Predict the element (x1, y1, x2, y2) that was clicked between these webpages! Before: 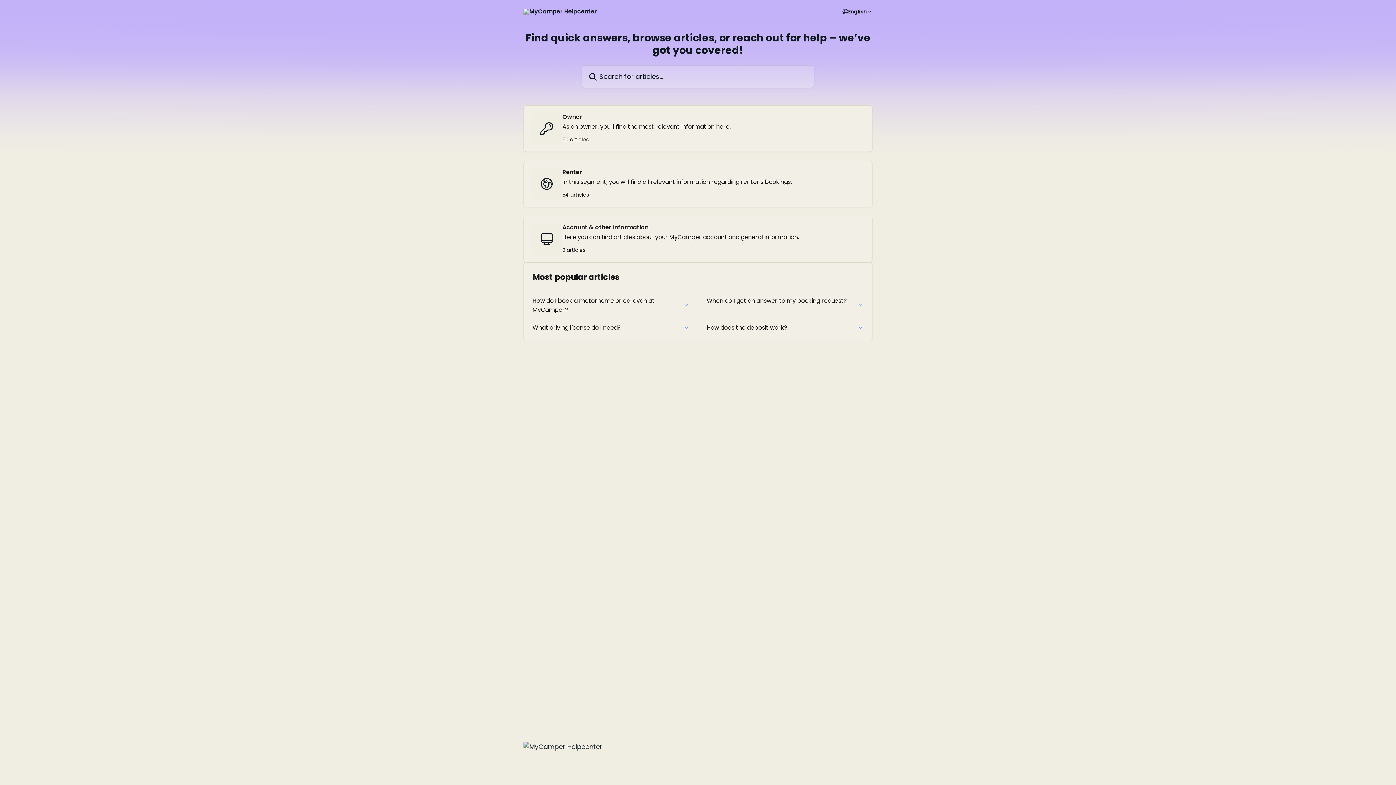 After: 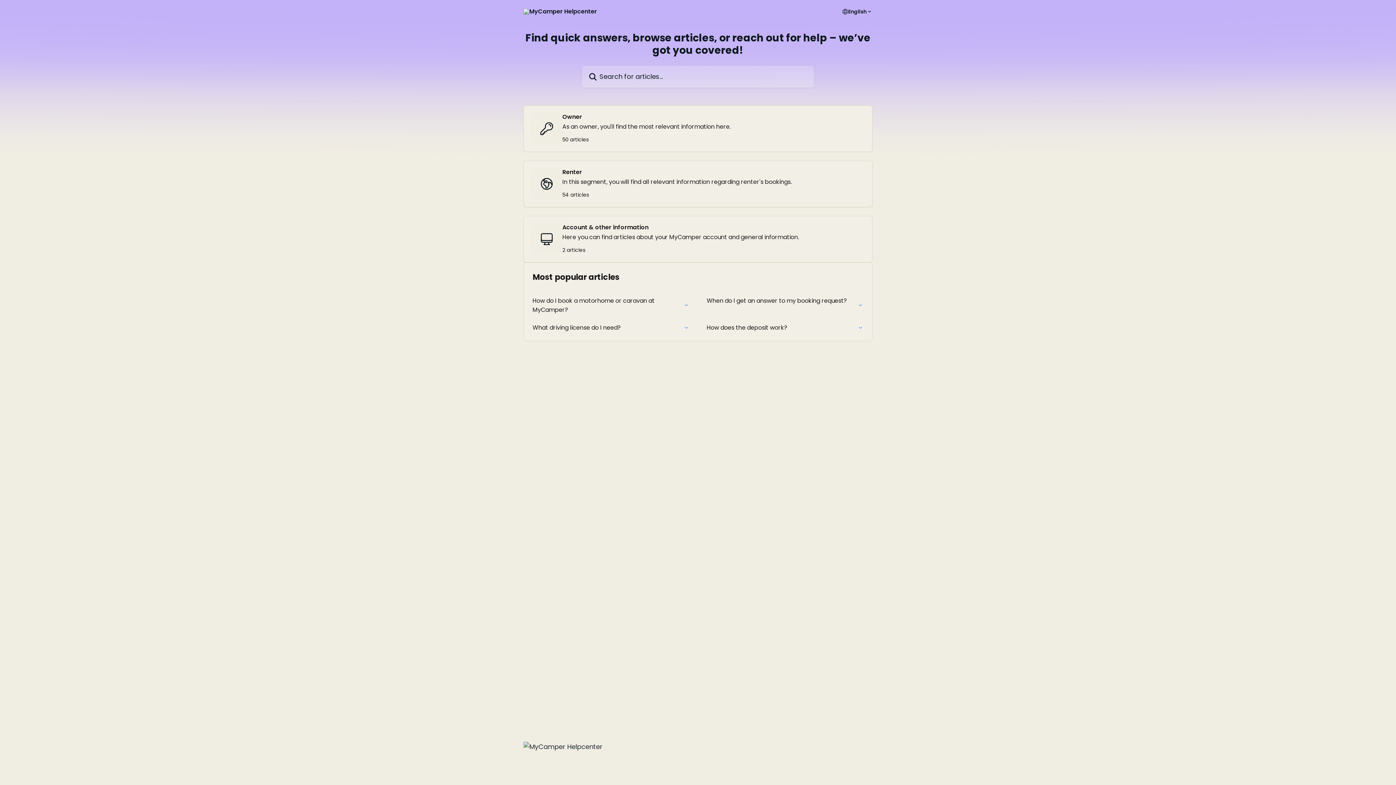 Action: bbox: (523, 742, 602, 751)